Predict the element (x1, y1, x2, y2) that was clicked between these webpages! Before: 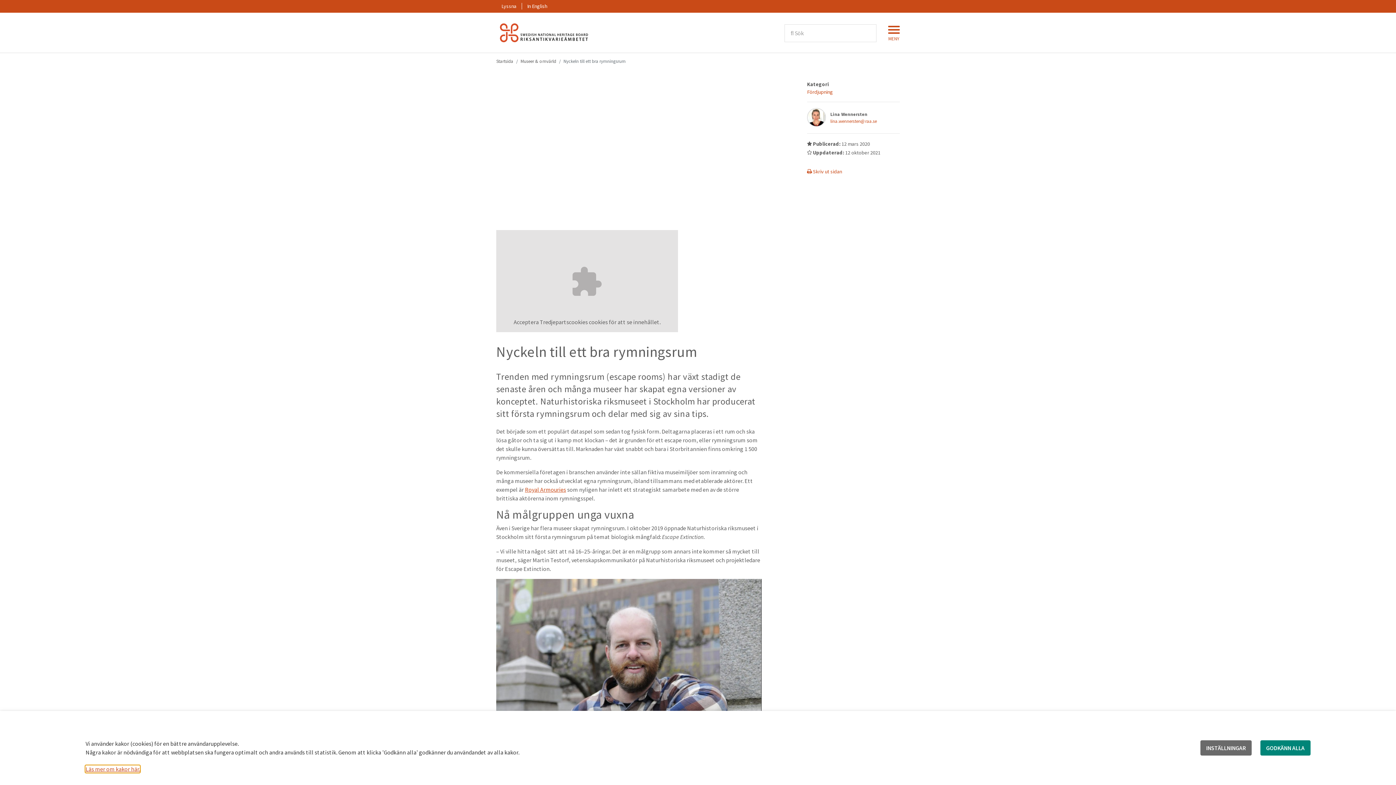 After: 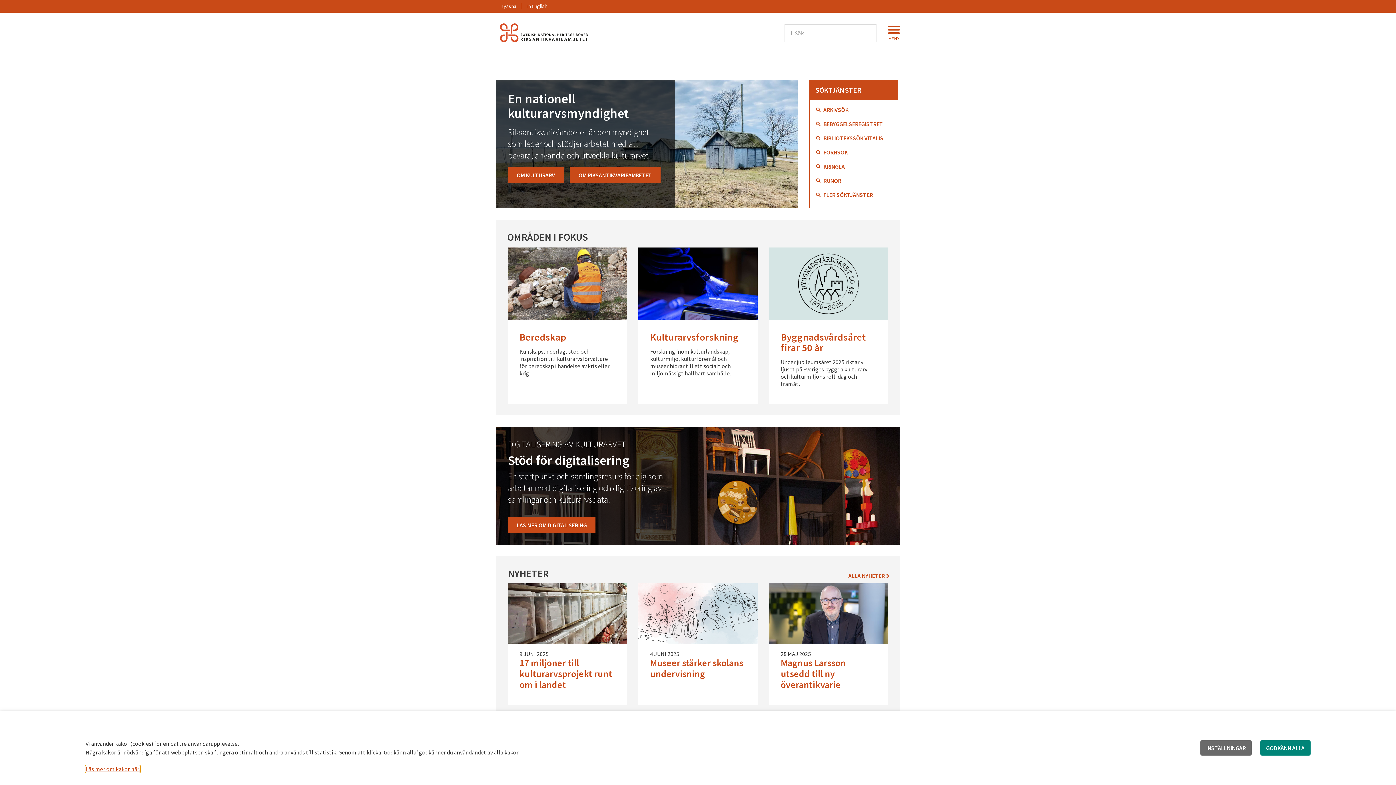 Action: label: Startsida bbox: (496, 58, 513, 63)